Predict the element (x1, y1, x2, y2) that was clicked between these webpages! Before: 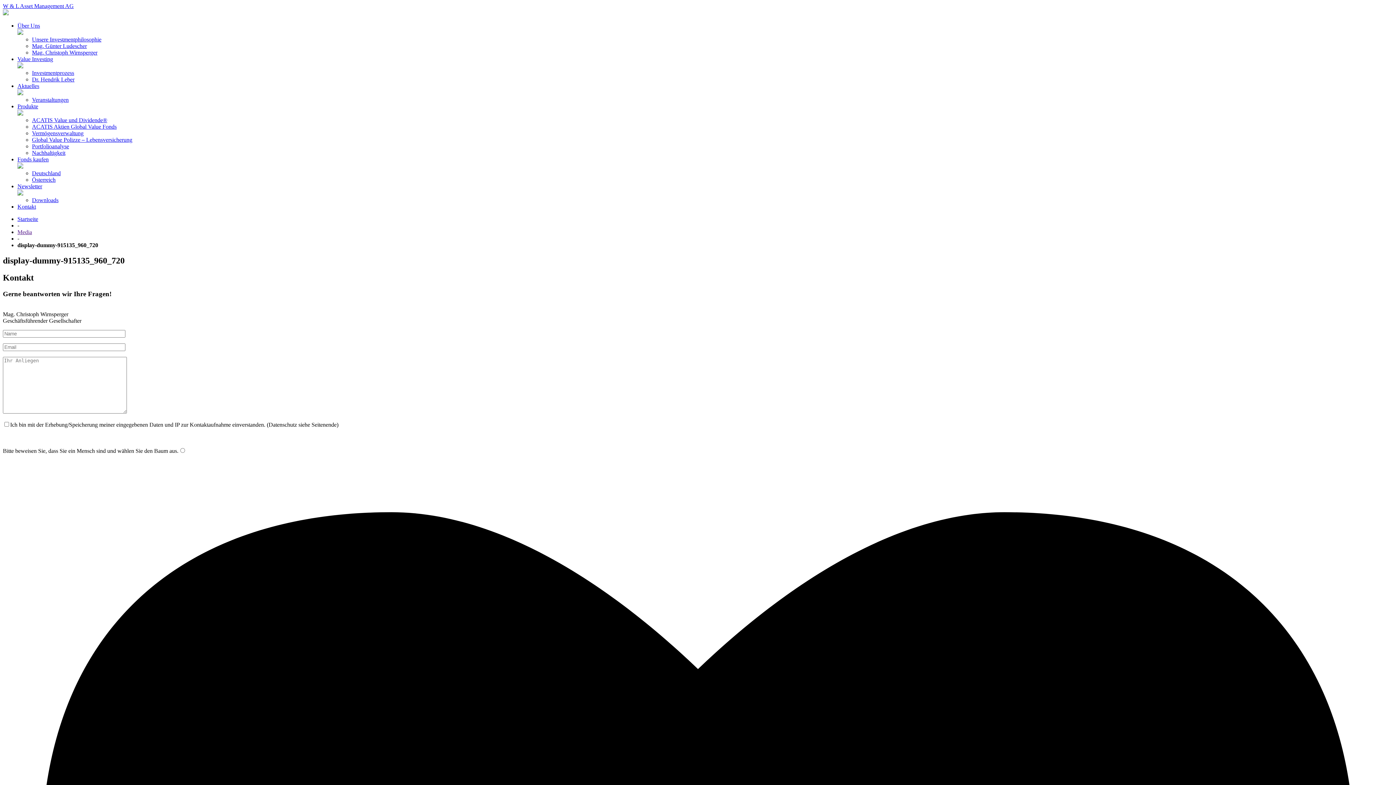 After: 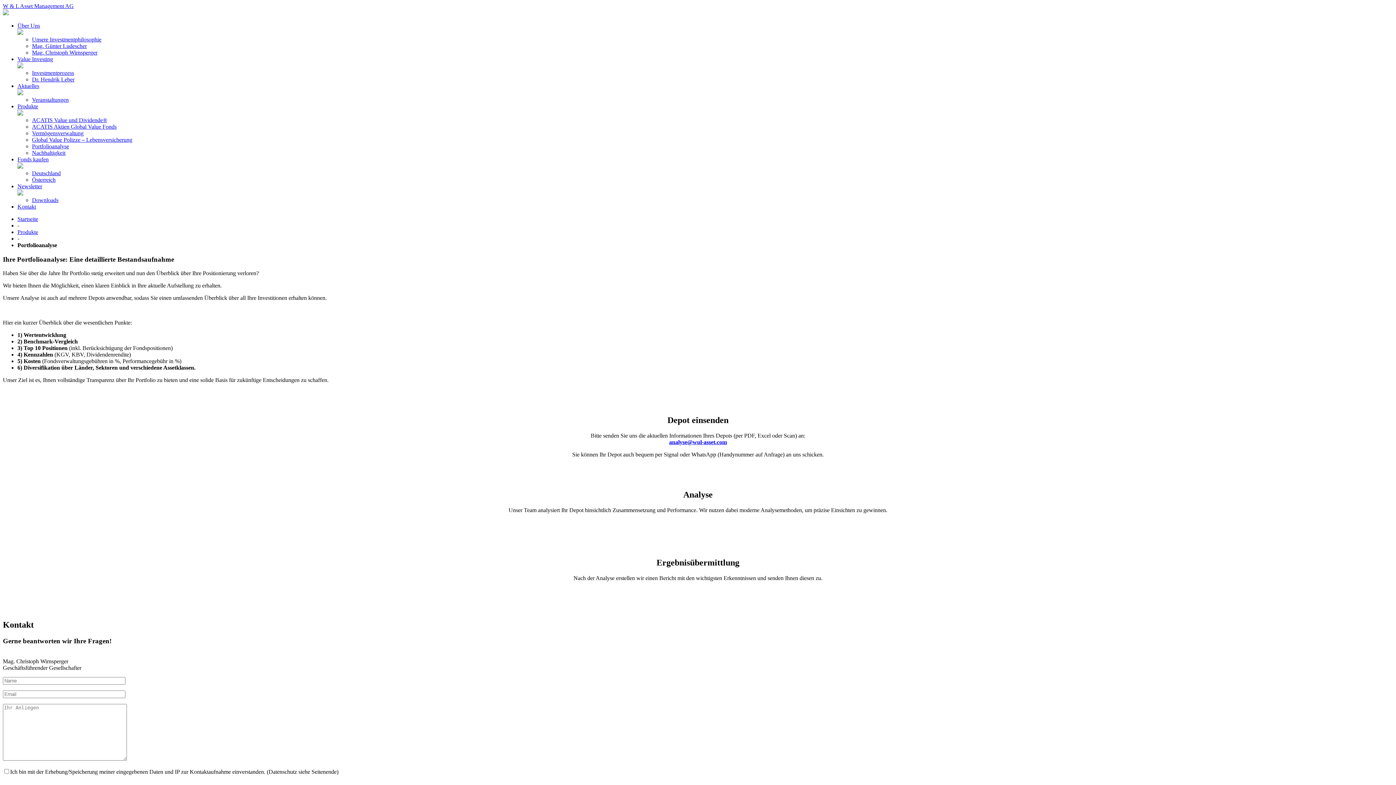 Action: label: Portfolioanalyse bbox: (32, 143, 69, 149)